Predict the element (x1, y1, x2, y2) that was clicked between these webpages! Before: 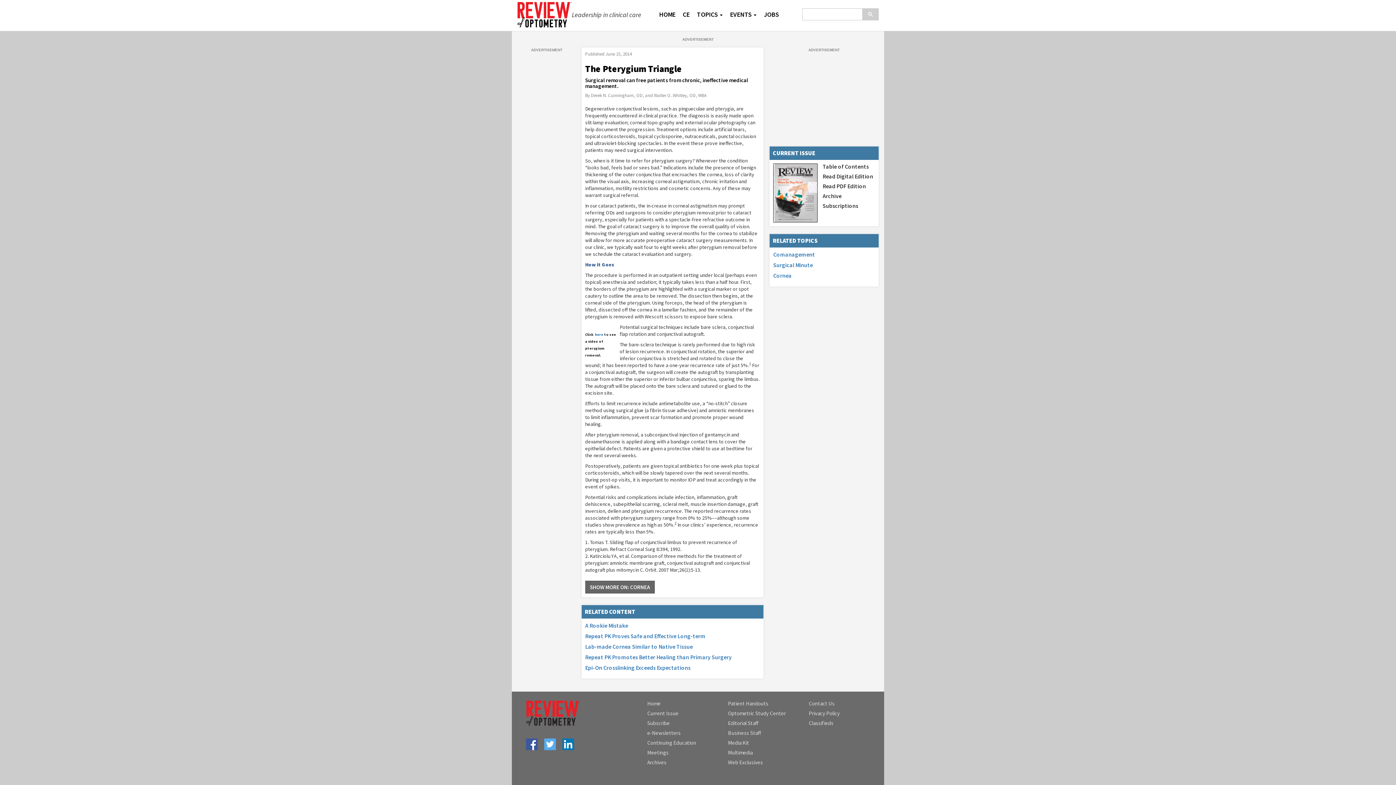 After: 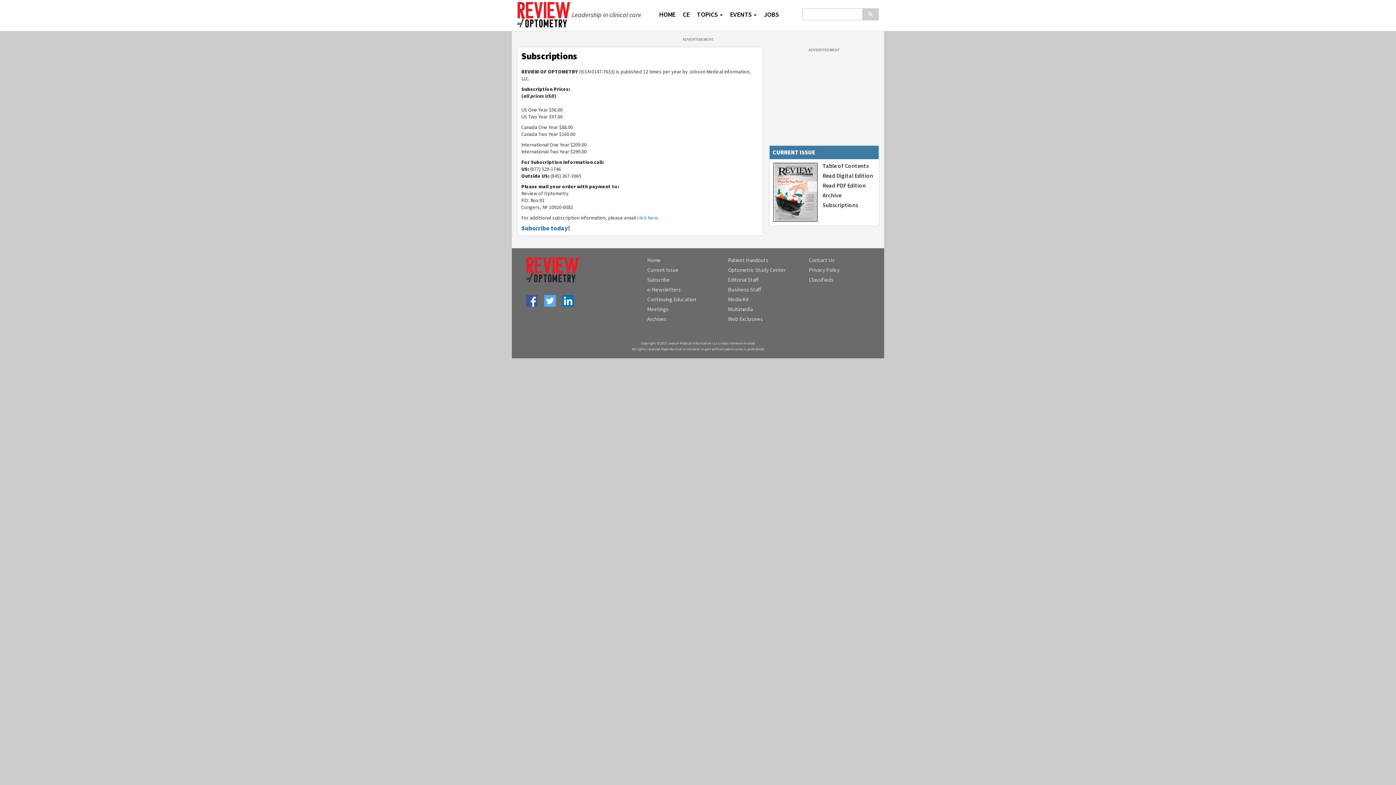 Action: label: Subscriptions bbox: (822, 202, 858, 209)